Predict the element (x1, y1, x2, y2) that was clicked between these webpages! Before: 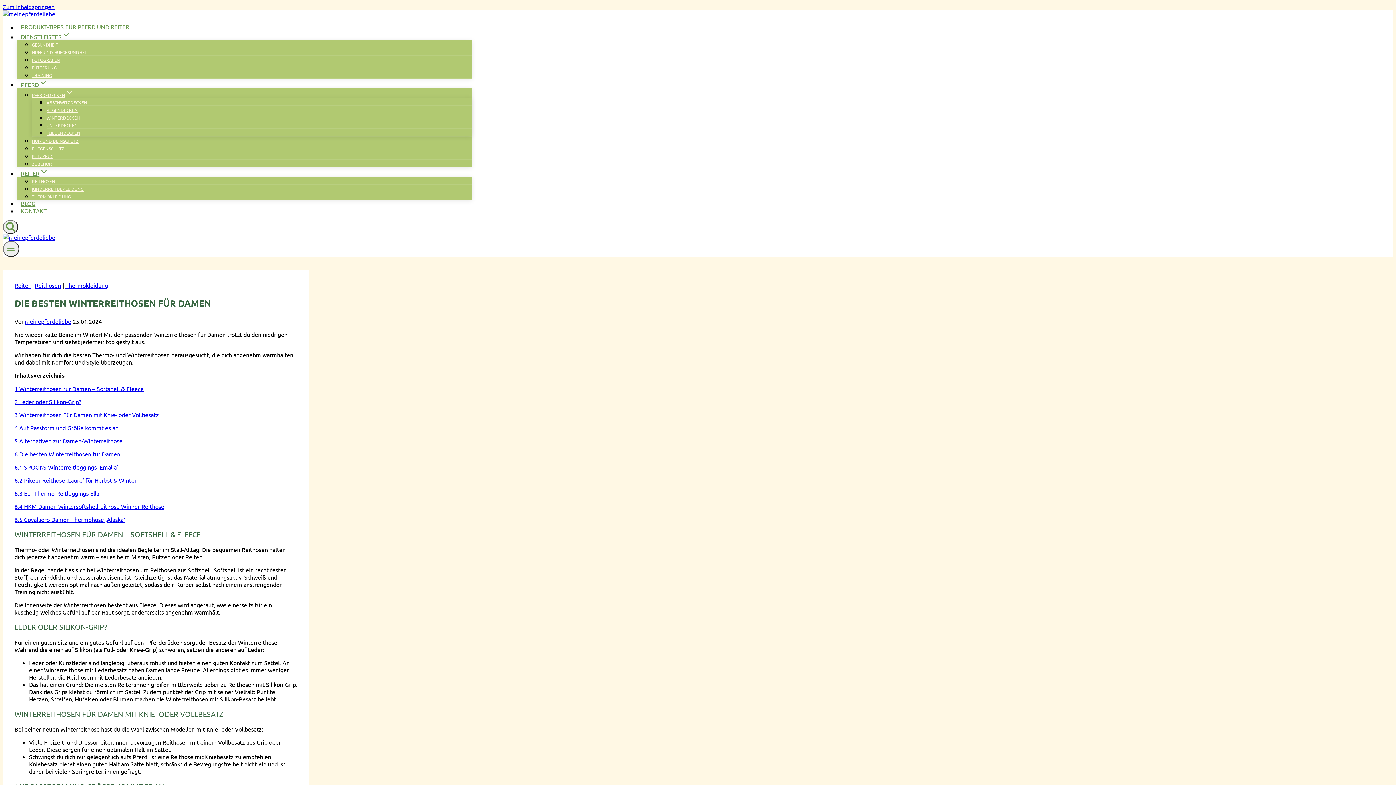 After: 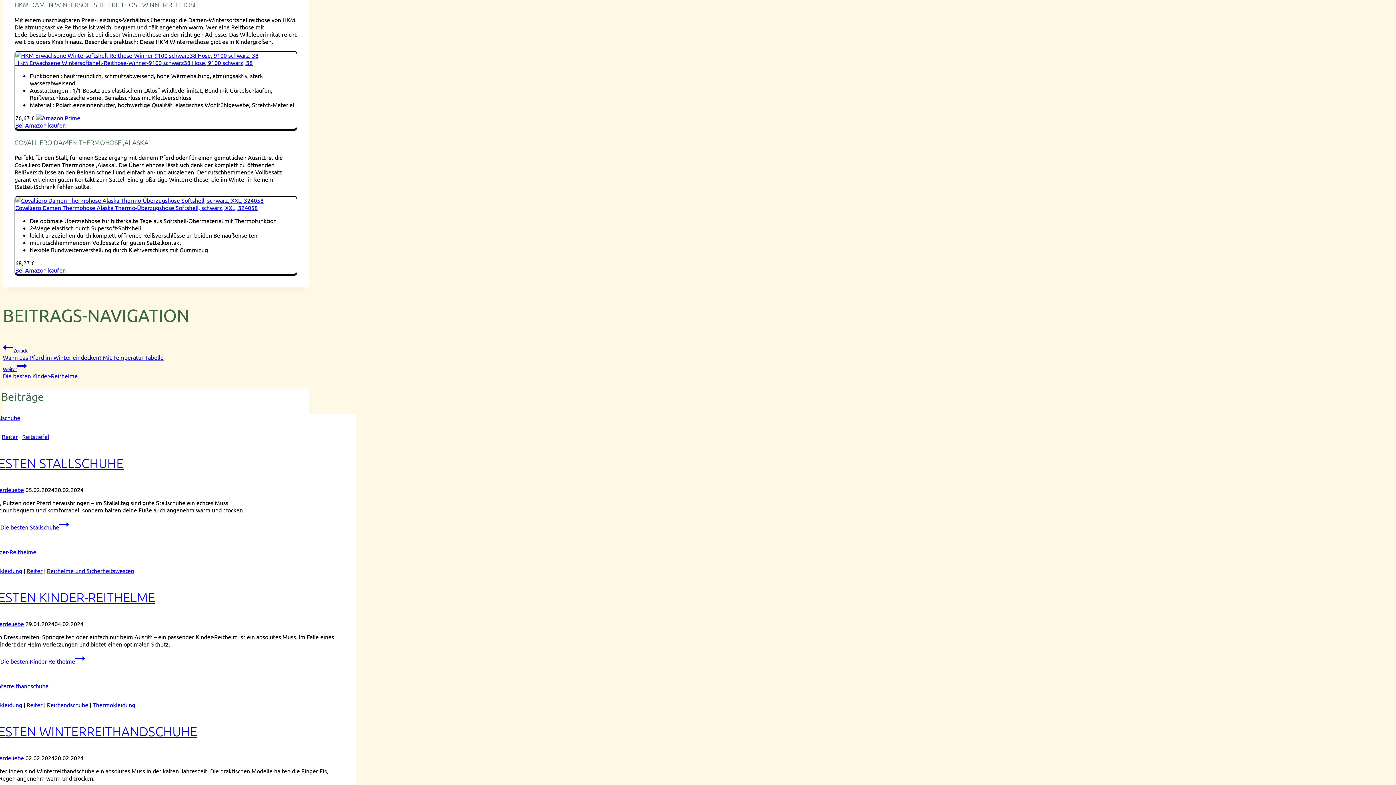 Action: label: 6.4 HKM Damen Wintersoftshellreithose Winner Reithose bbox: (14, 502, 164, 510)